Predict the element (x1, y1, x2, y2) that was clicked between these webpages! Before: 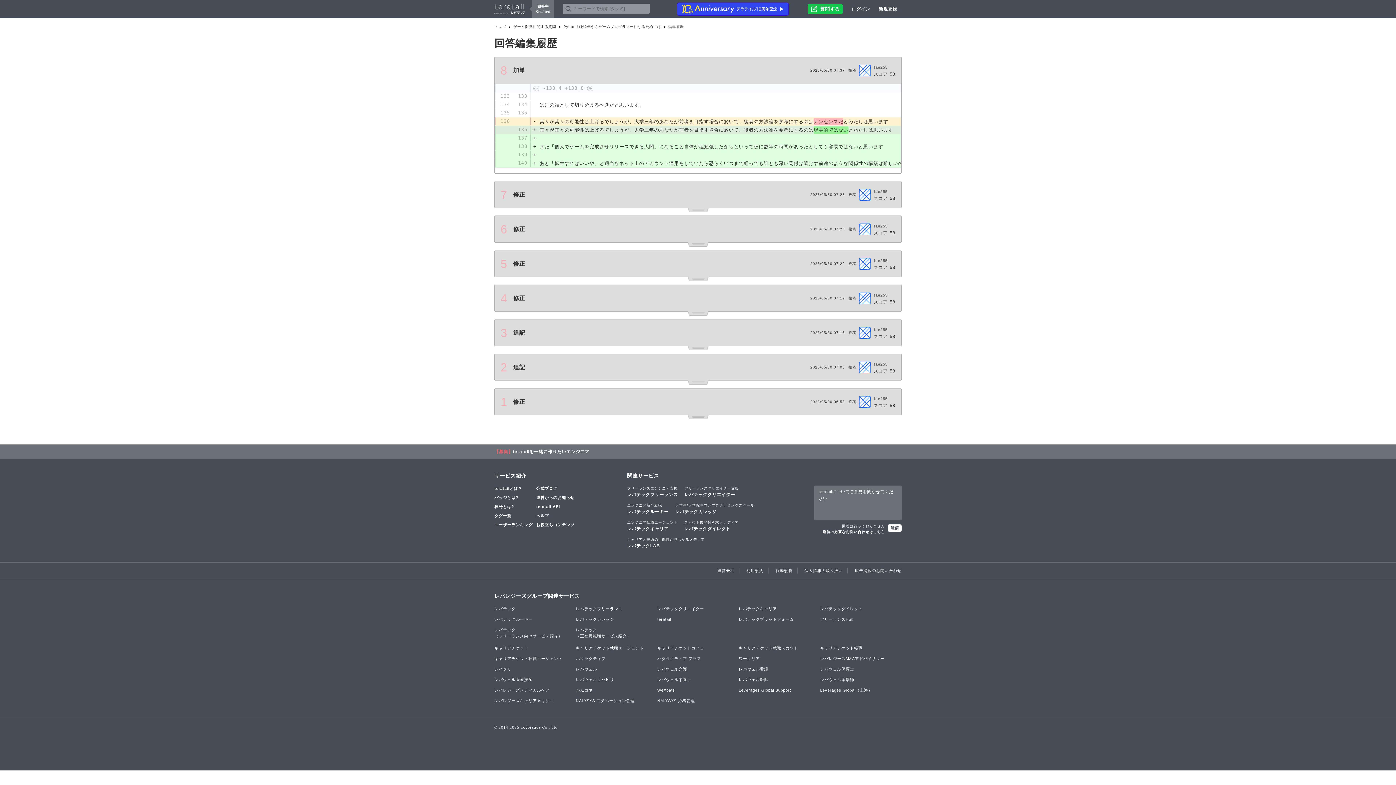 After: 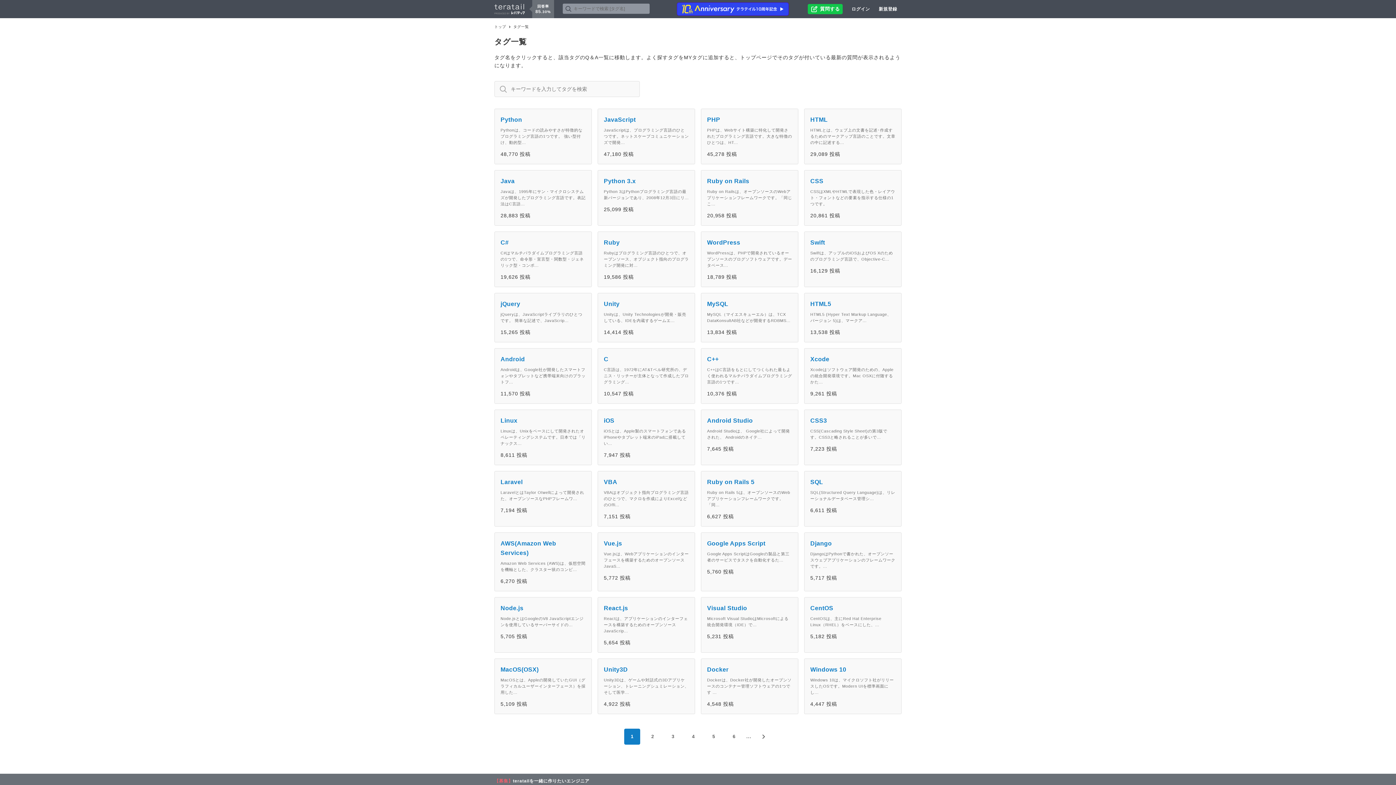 Action: label: タグ一覧 bbox: (494, 513, 536, 519)